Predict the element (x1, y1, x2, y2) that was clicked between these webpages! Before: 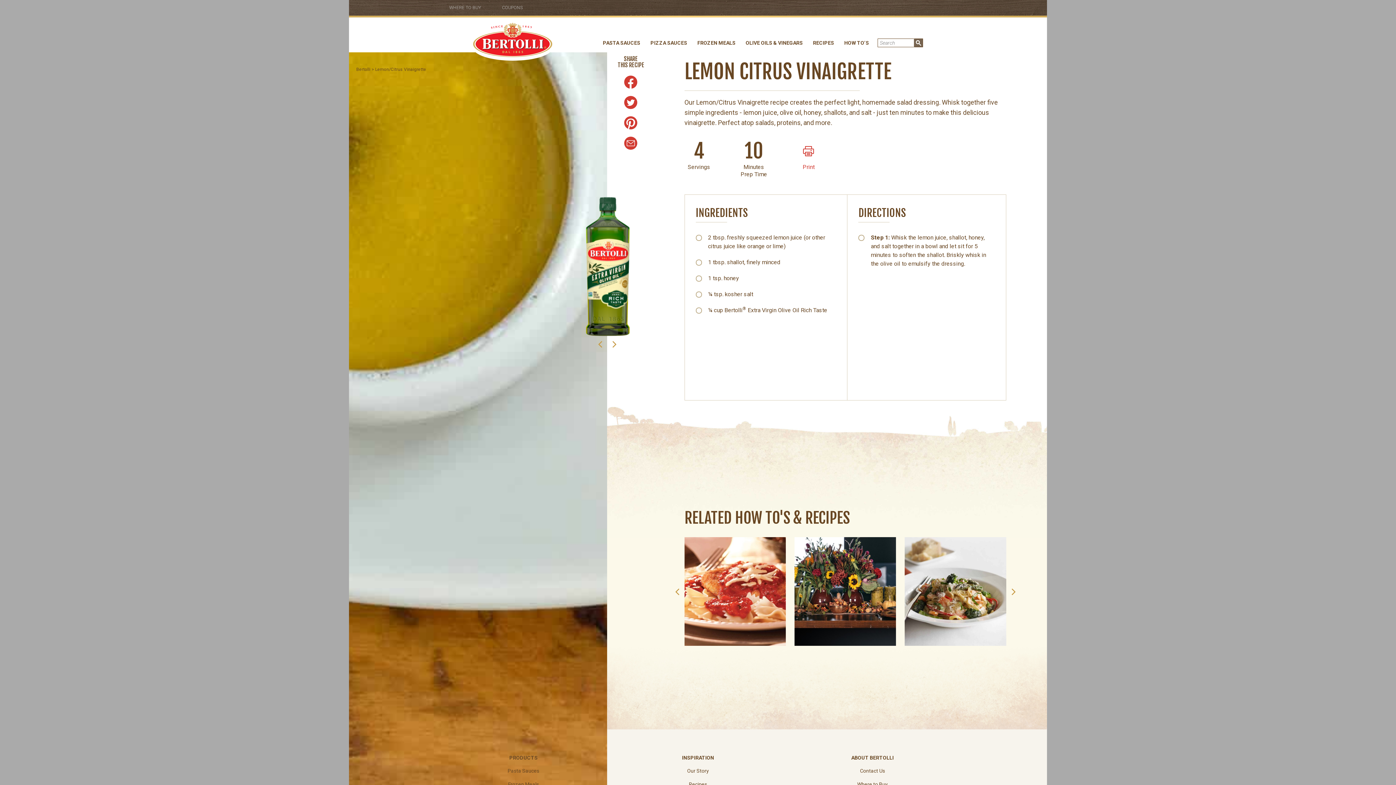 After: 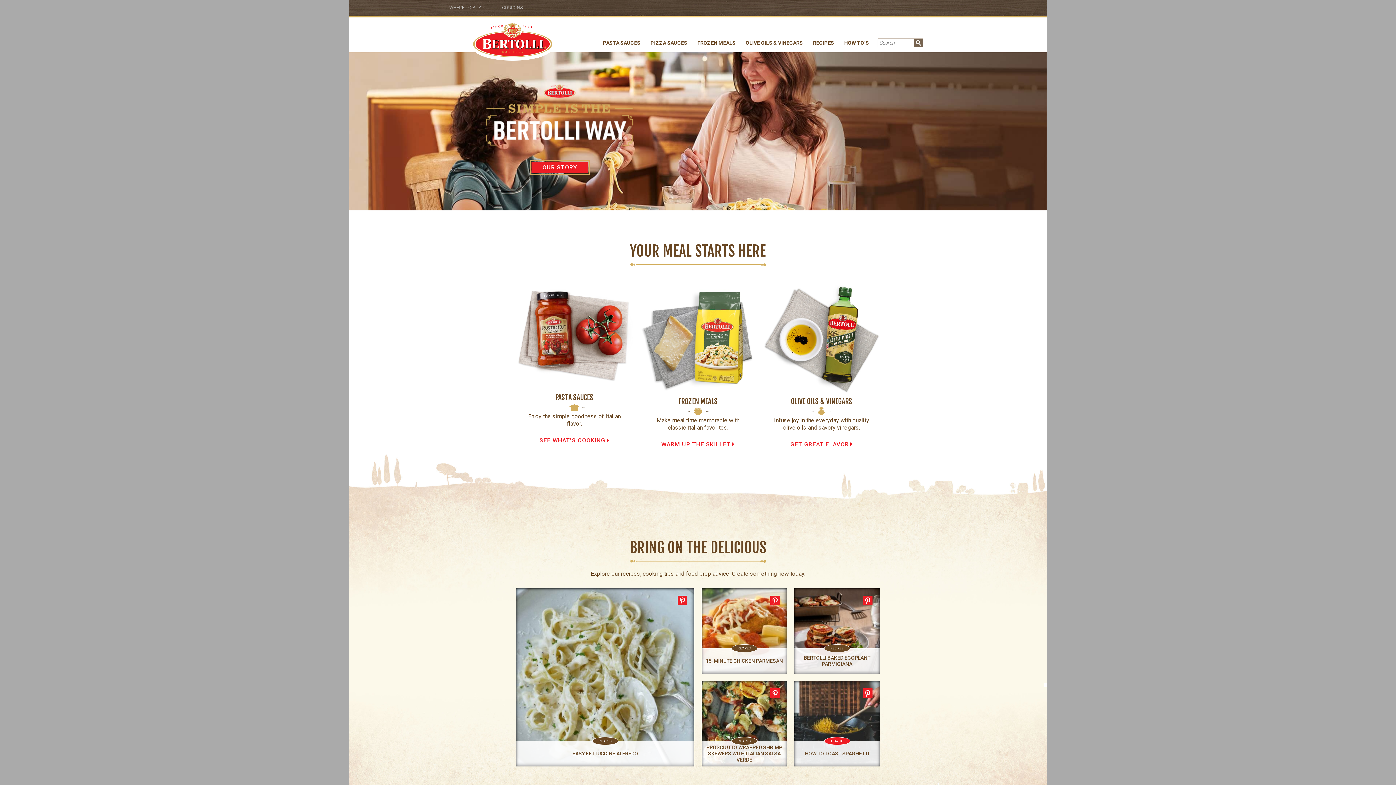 Action: bbox: (356, 66, 370, 72) label: Bertolli